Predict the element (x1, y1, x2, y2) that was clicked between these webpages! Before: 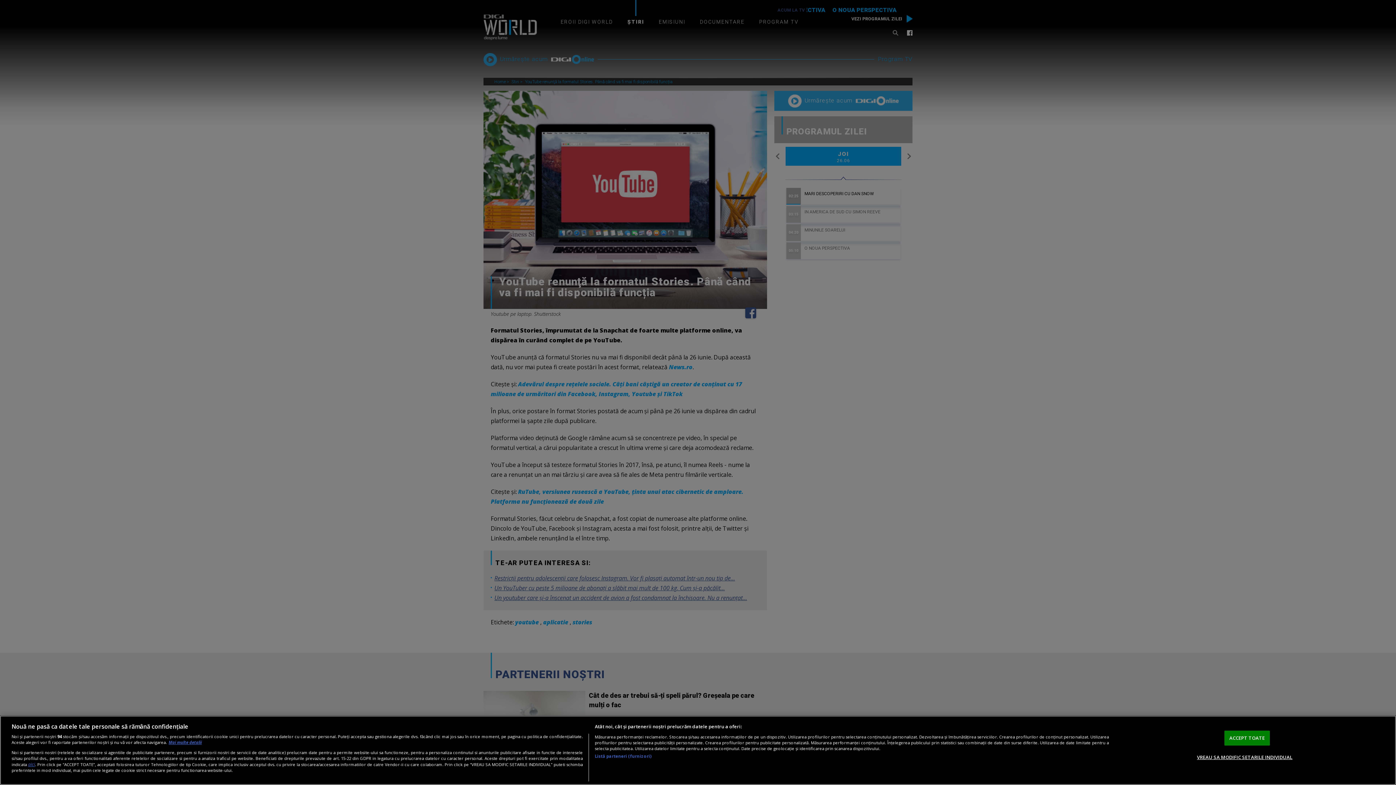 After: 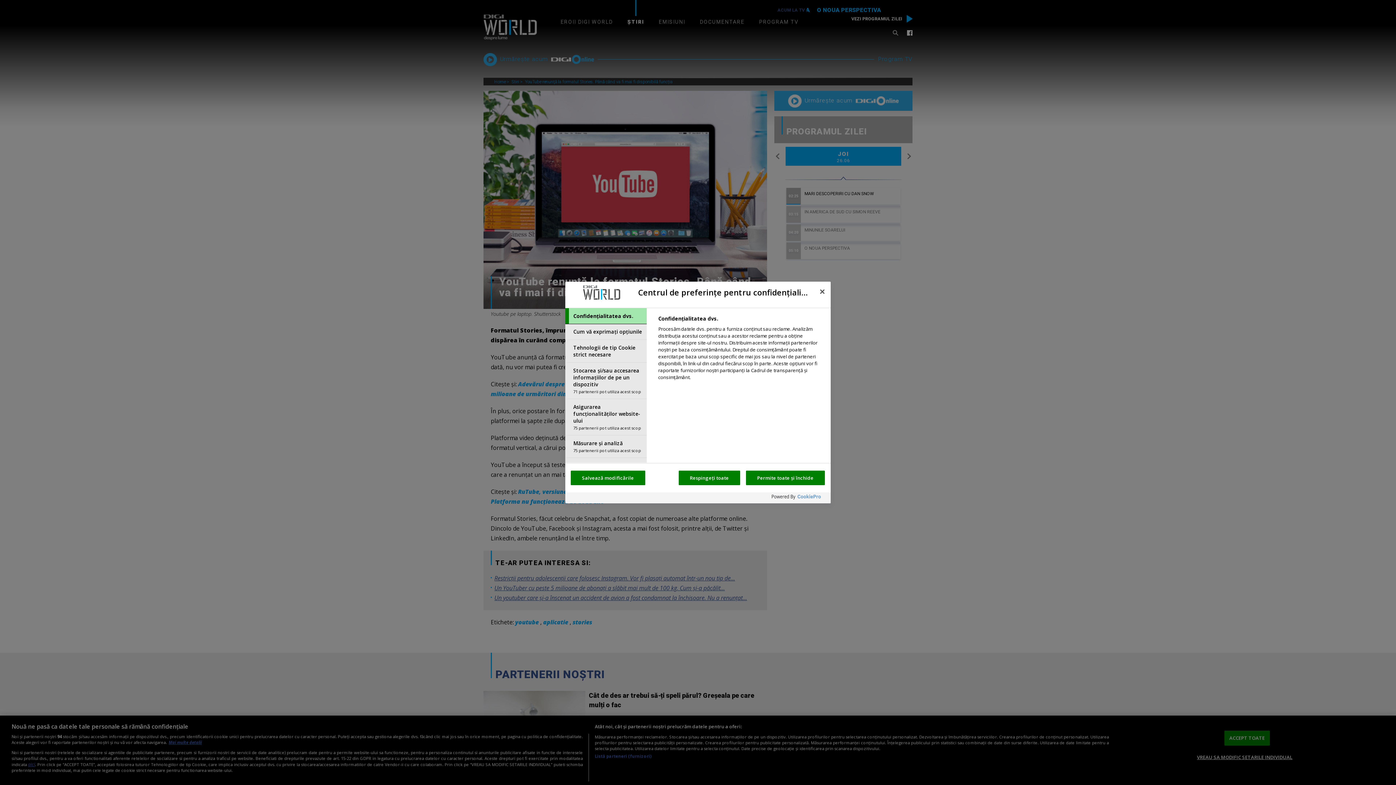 Action: label: VREAU SA MODIFIC SETARILE INDIVIDUAL bbox: (1197, 750, 1292, 764)